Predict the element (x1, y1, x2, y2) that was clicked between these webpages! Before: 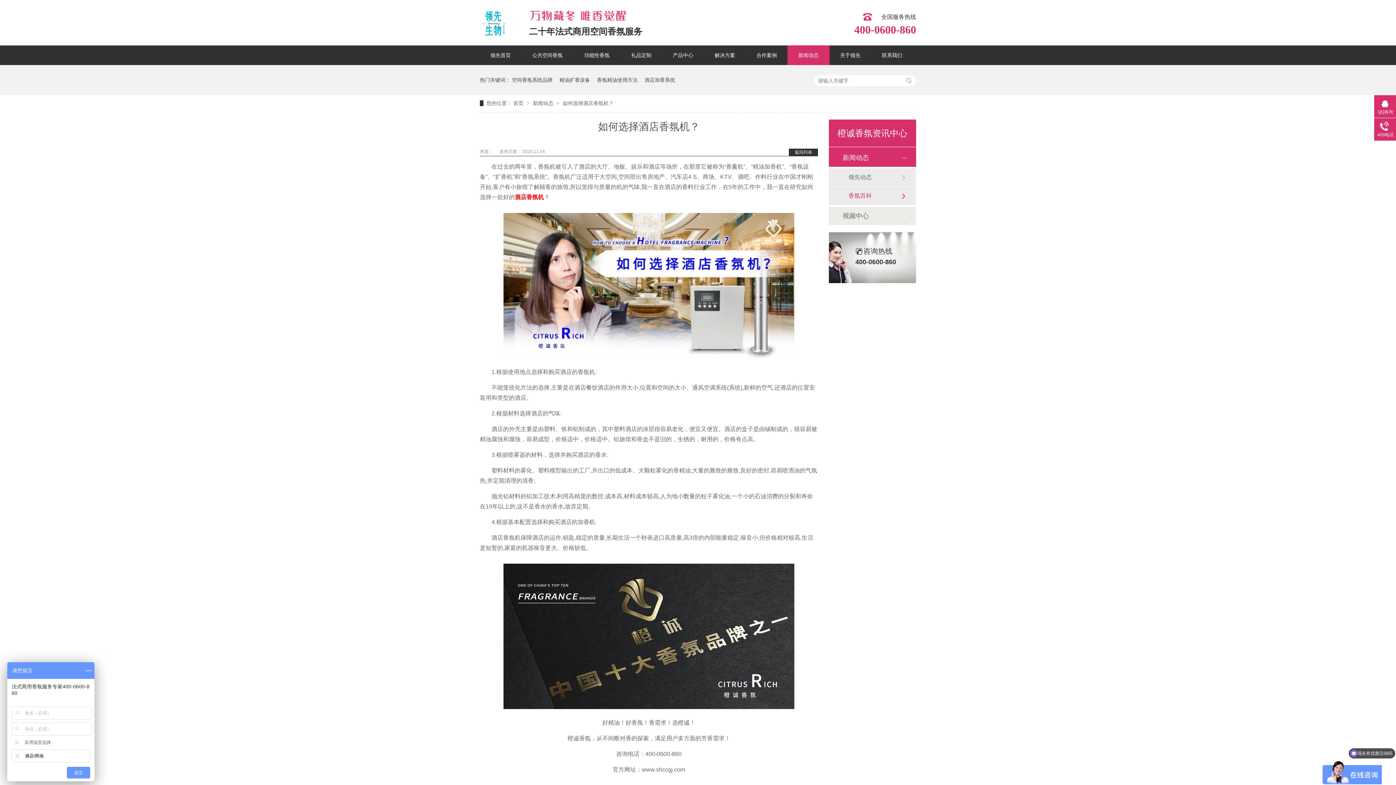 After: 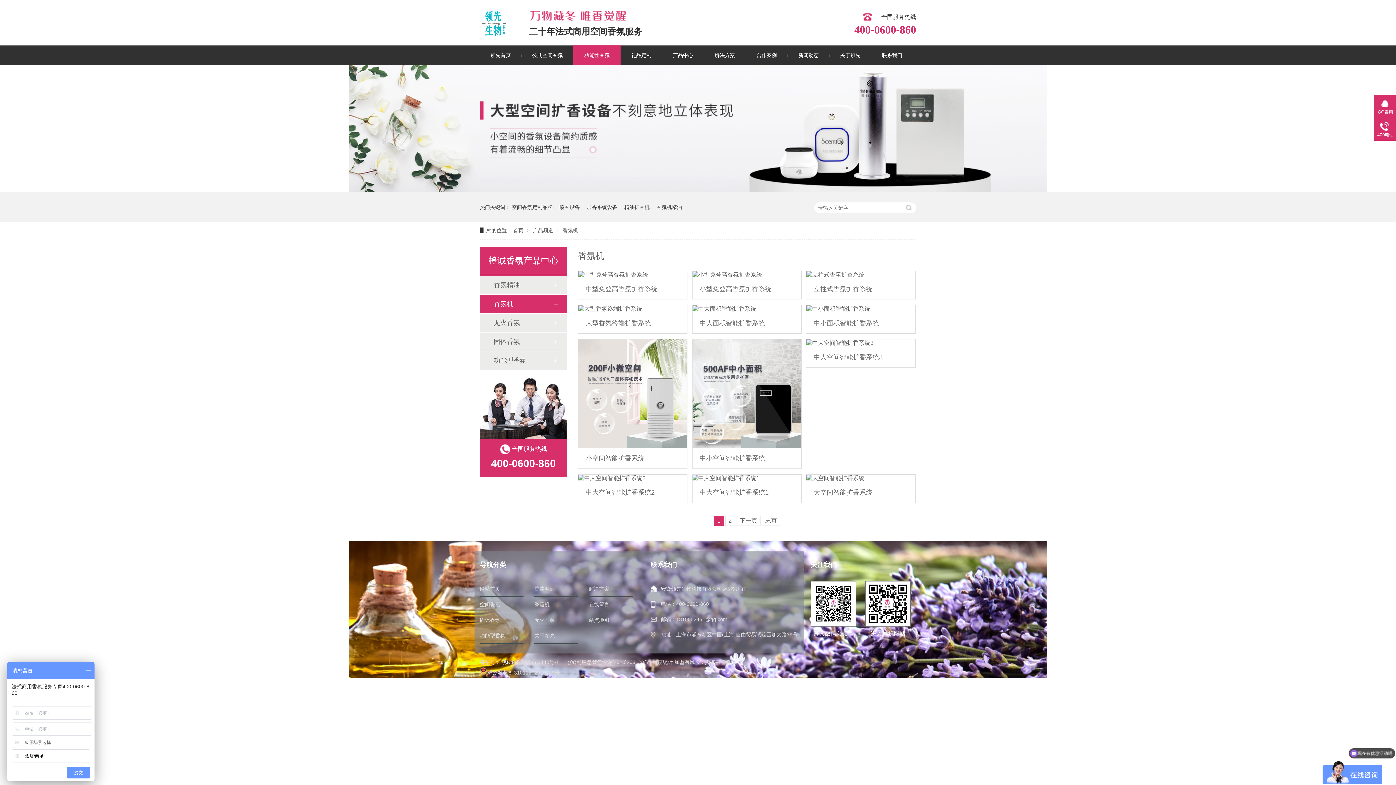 Action: bbox: (559, 65, 590, 94) label: 精油扩香设备